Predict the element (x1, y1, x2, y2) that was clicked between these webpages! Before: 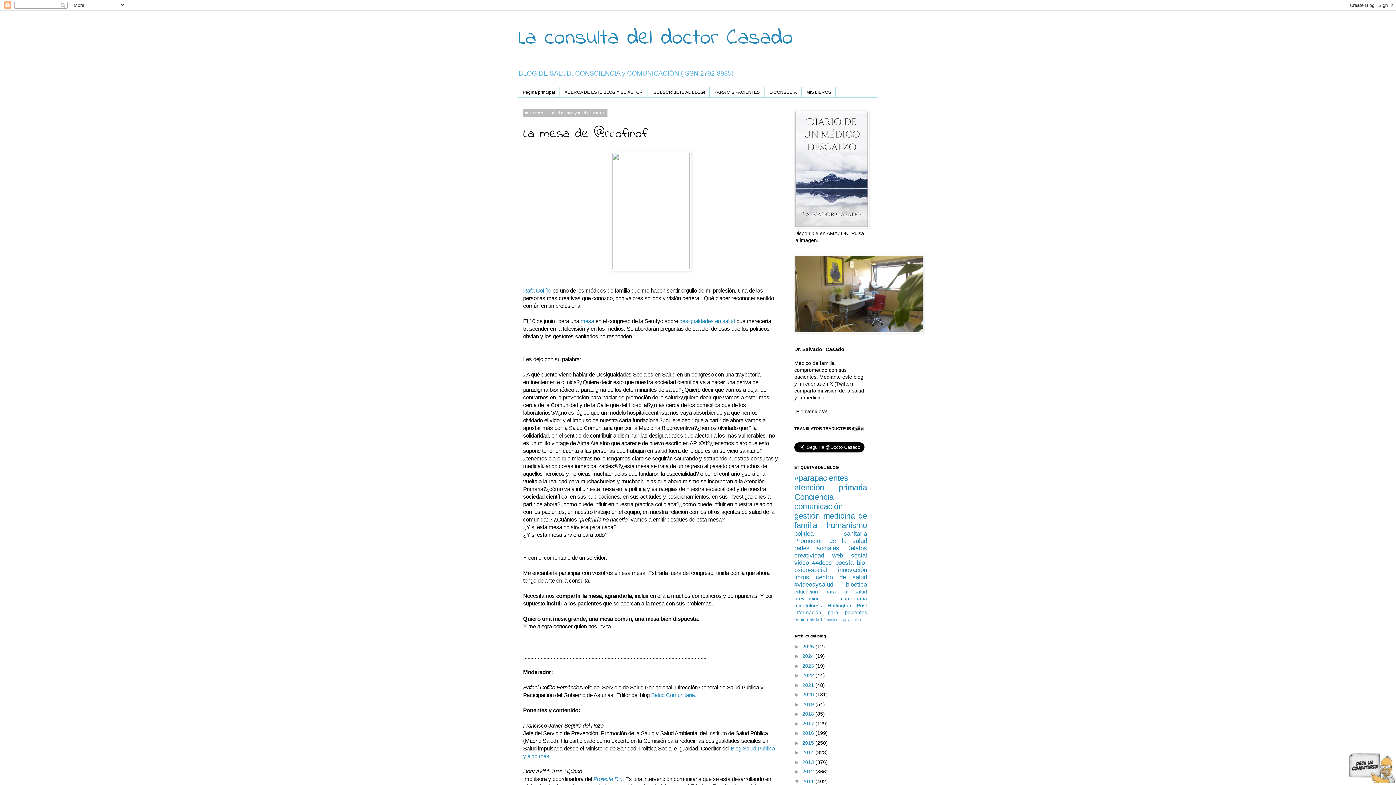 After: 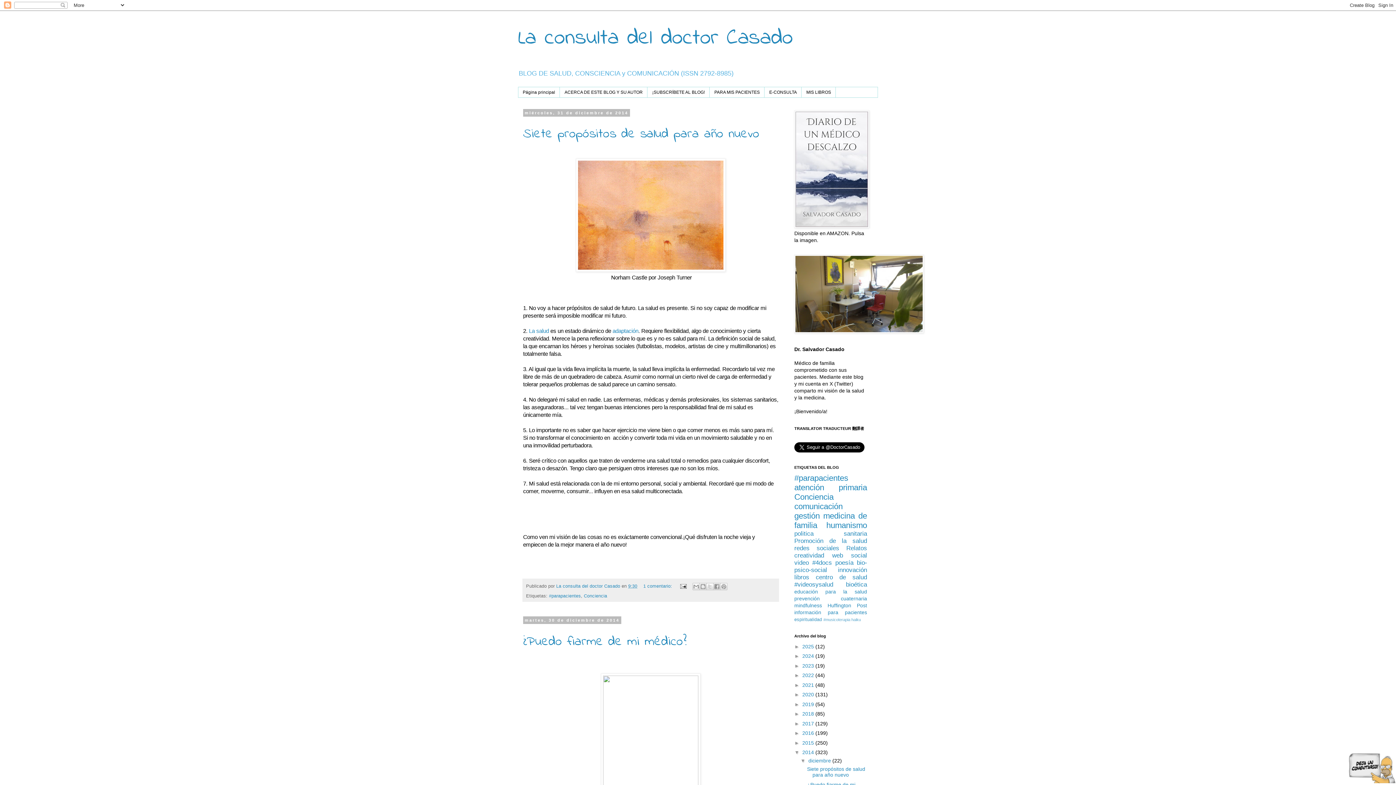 Action: label: 2014  bbox: (802, 749, 815, 755)